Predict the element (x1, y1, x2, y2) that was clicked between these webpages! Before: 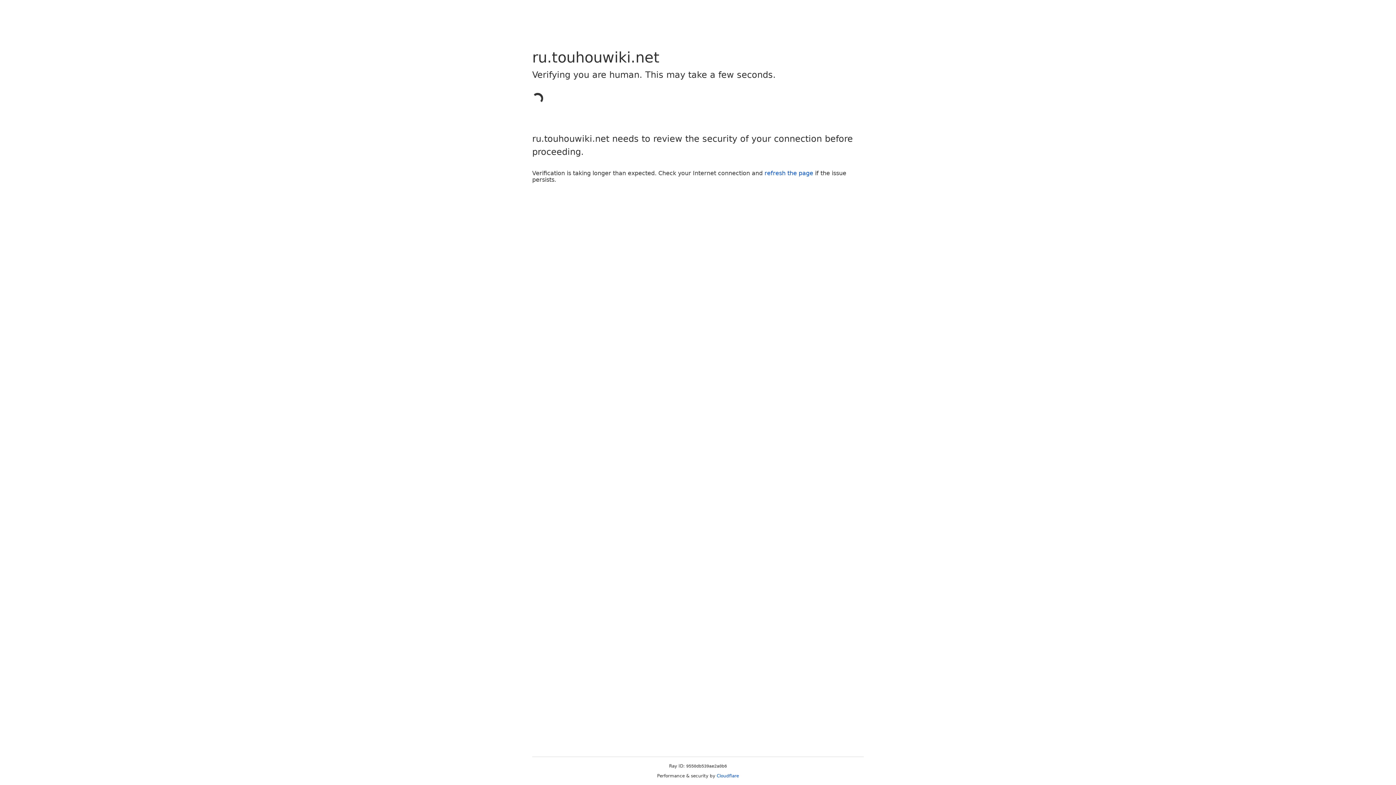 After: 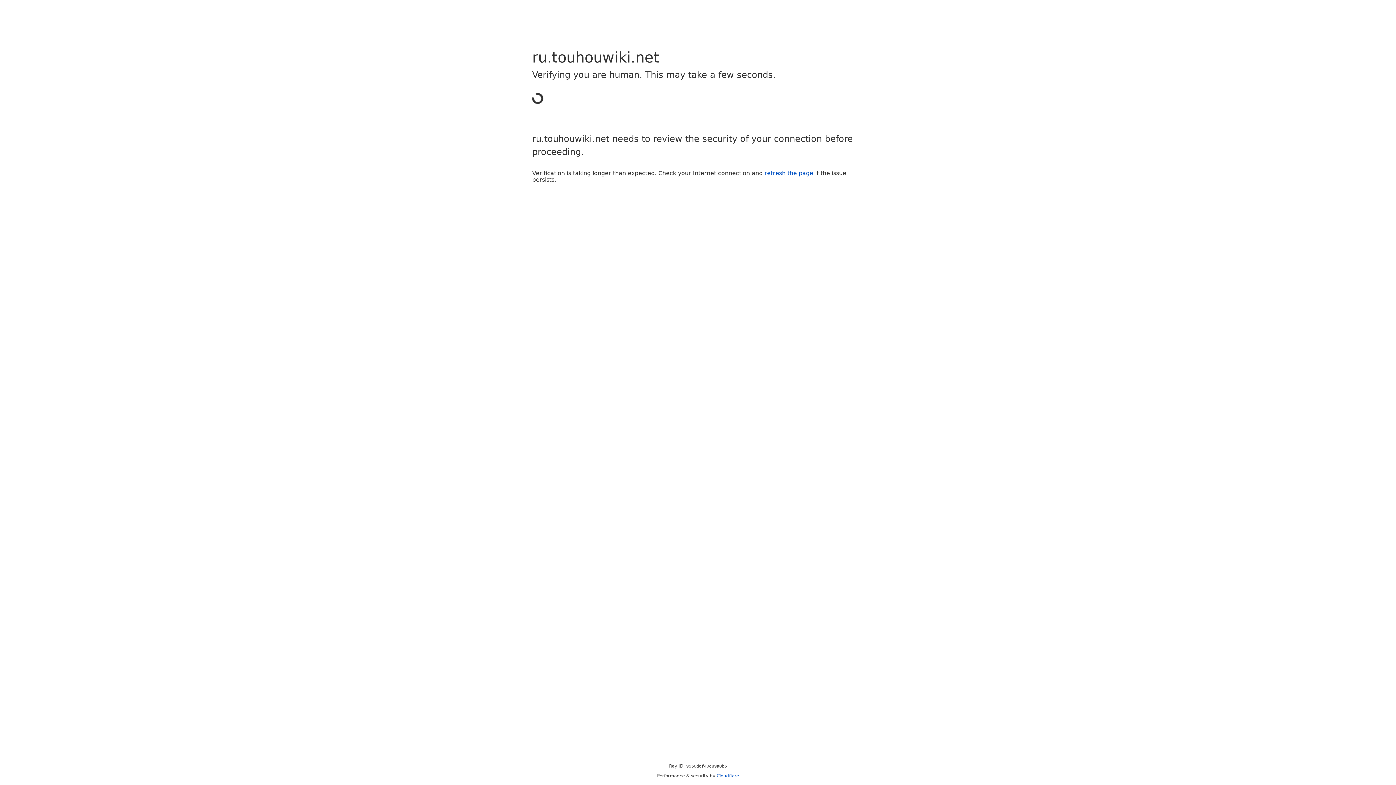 Action: bbox: (764, 169, 813, 176) label: refresh the page